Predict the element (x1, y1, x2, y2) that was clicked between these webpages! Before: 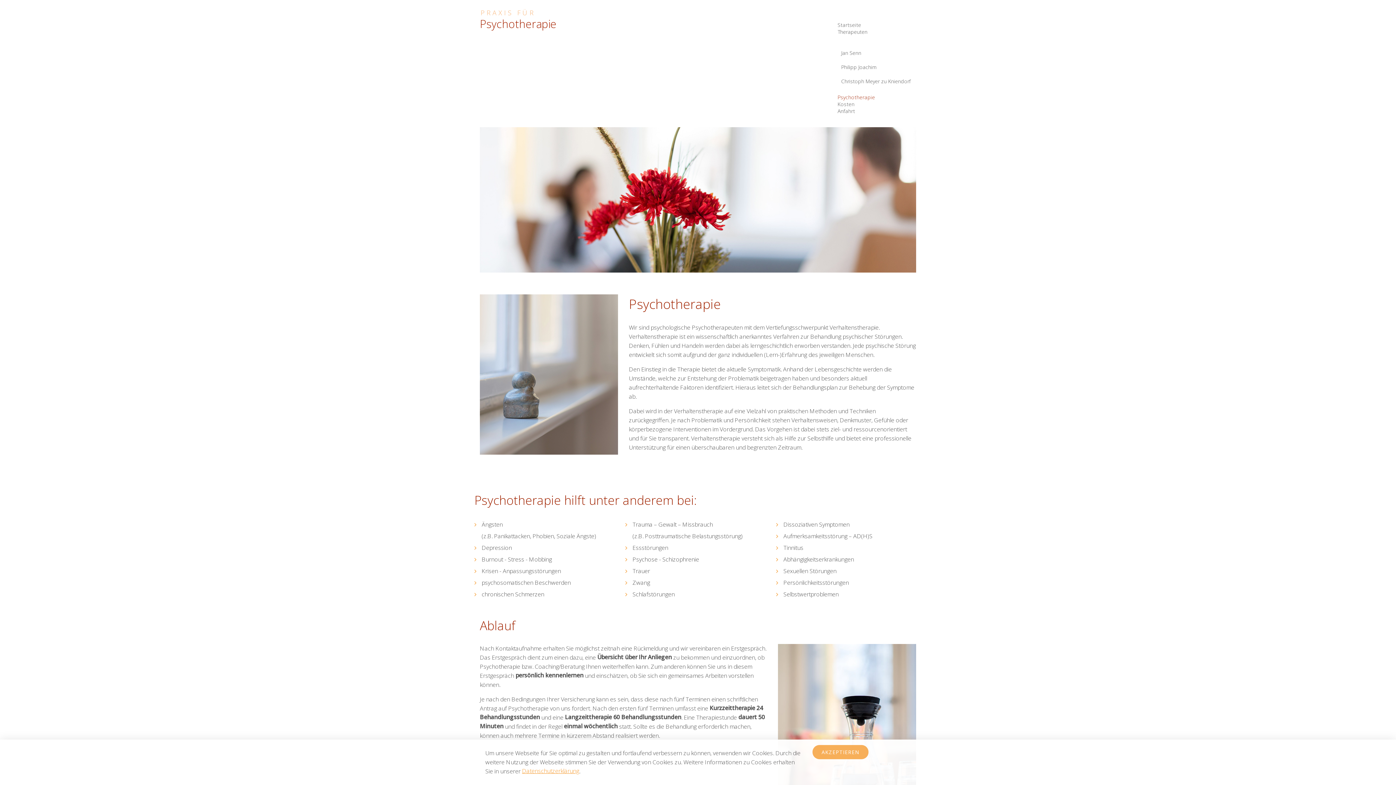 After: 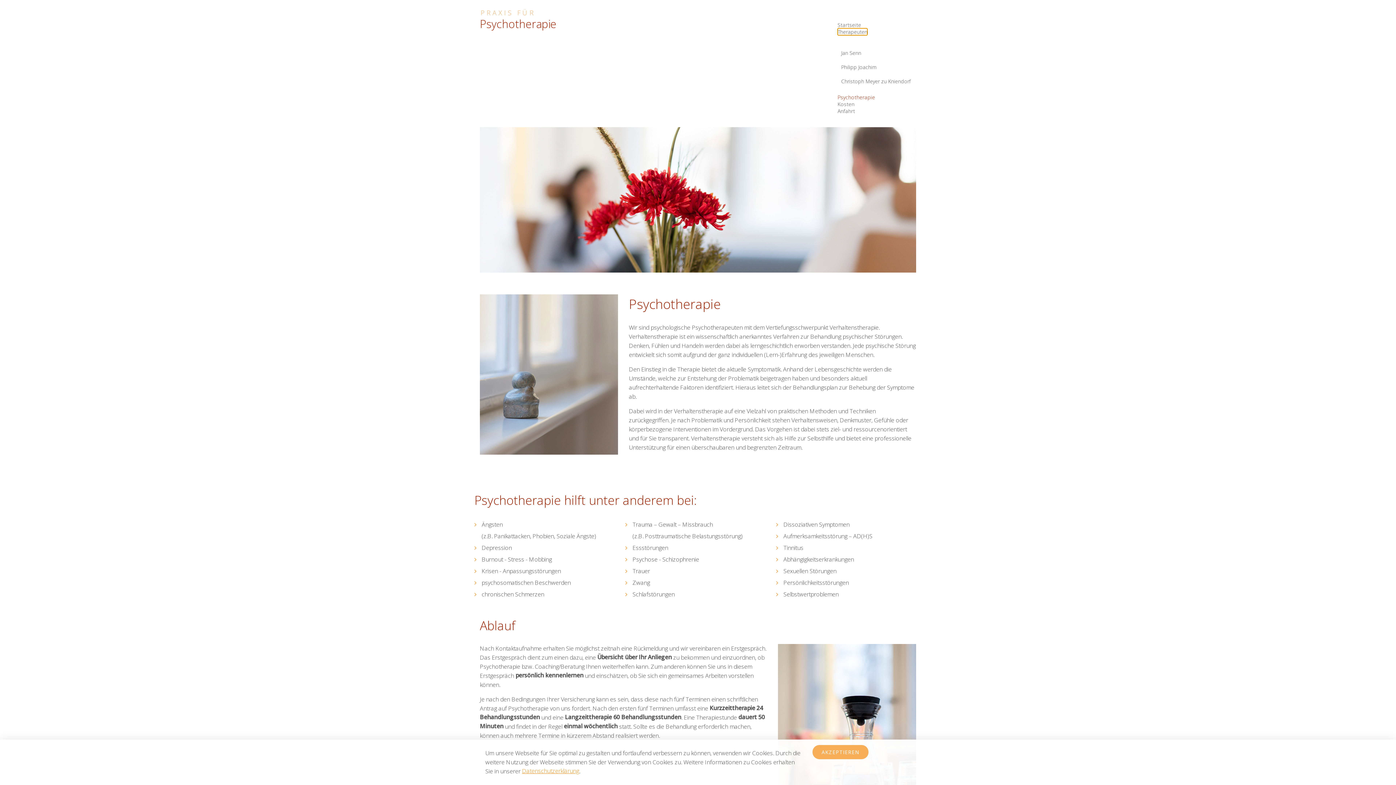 Action: label: Therapeuten bbox: (837, 28, 867, 35)